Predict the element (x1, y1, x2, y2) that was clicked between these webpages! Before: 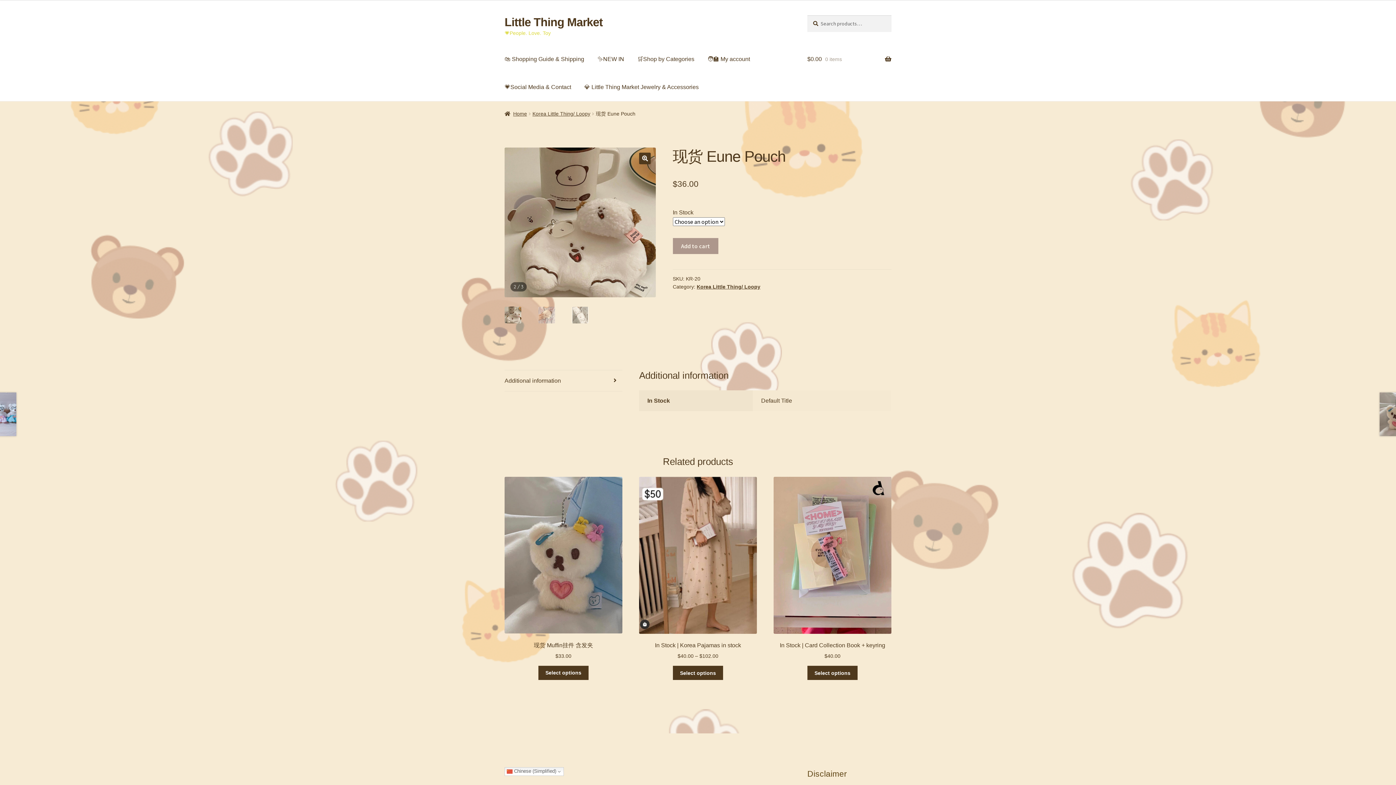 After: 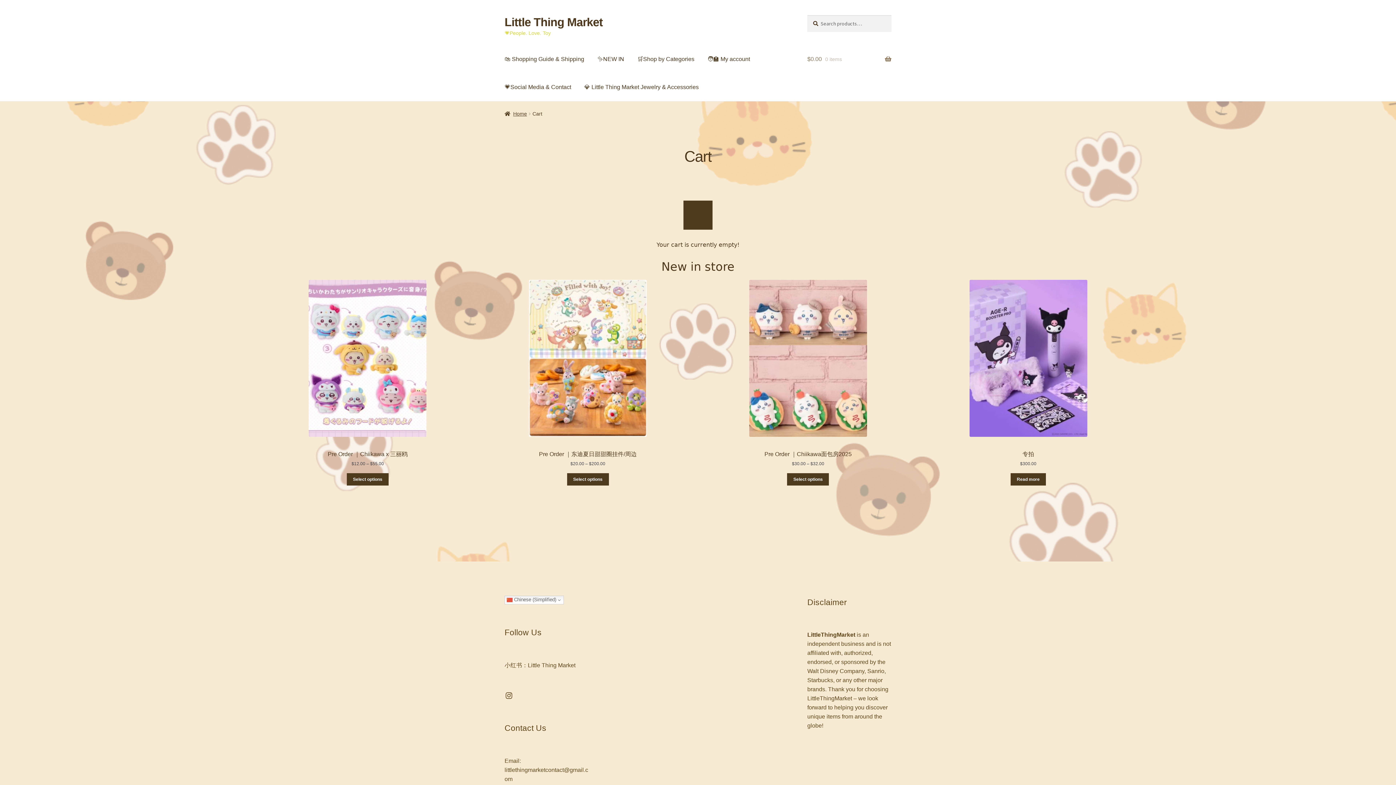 Action: bbox: (807, 45, 891, 73) label: $0.00 0 items